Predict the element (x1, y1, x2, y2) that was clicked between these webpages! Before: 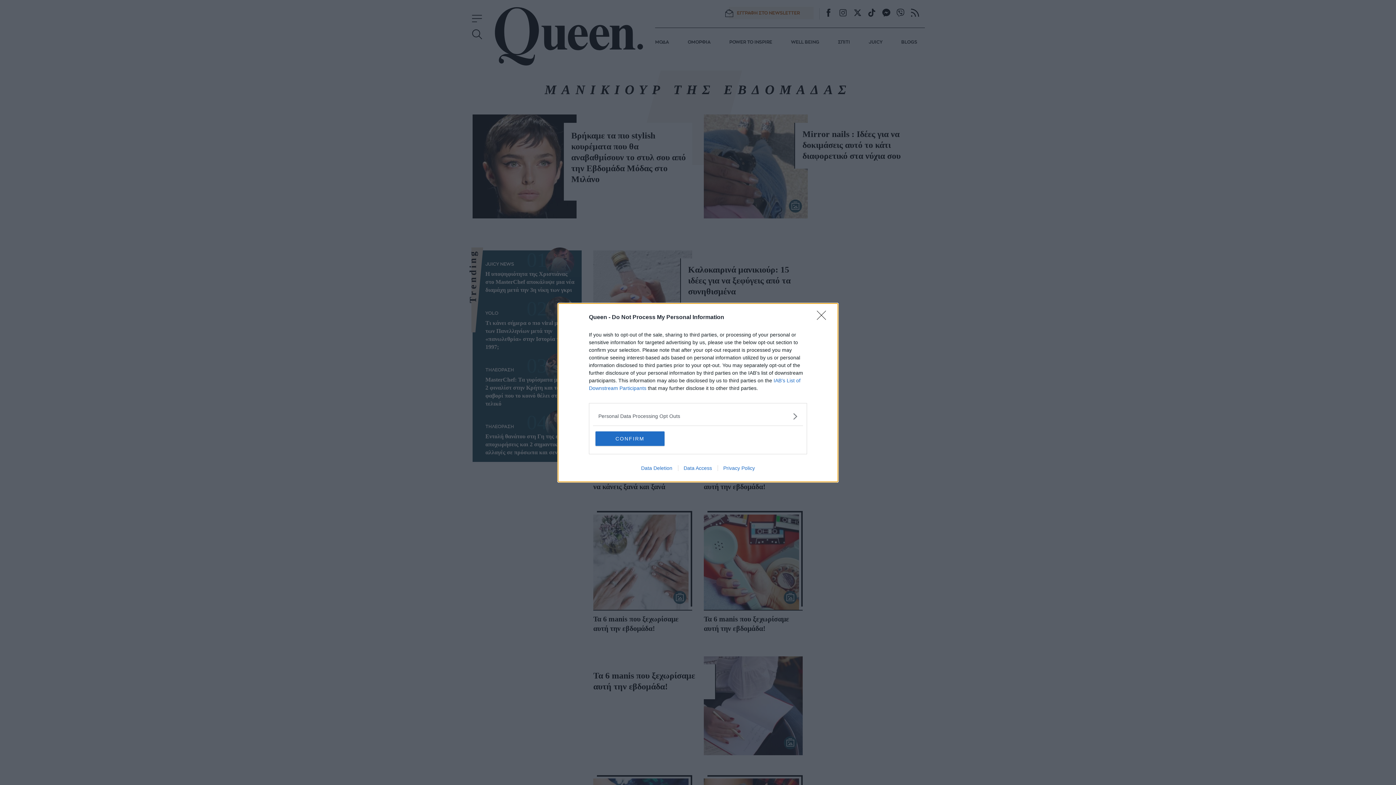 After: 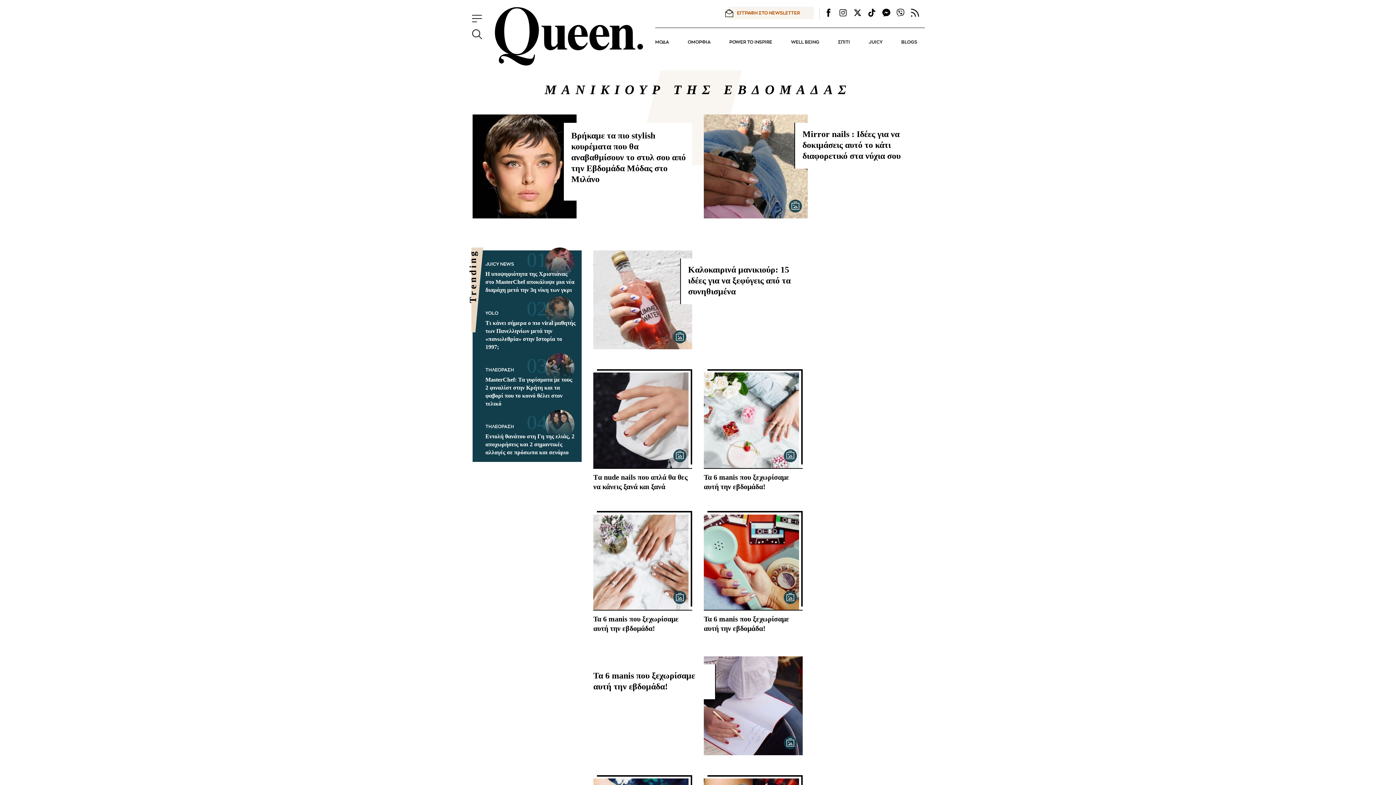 Action: bbox: (817, 310, 830, 324) label: Close